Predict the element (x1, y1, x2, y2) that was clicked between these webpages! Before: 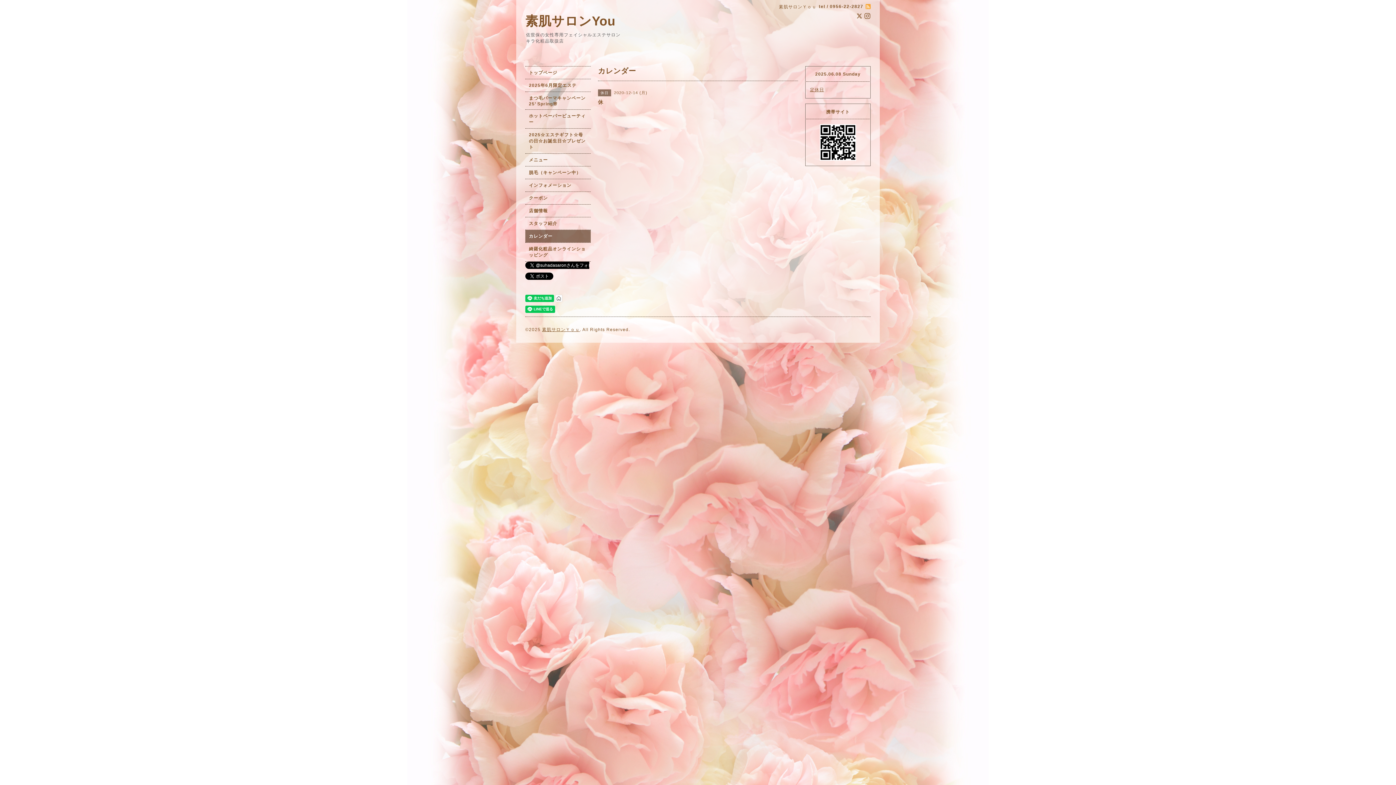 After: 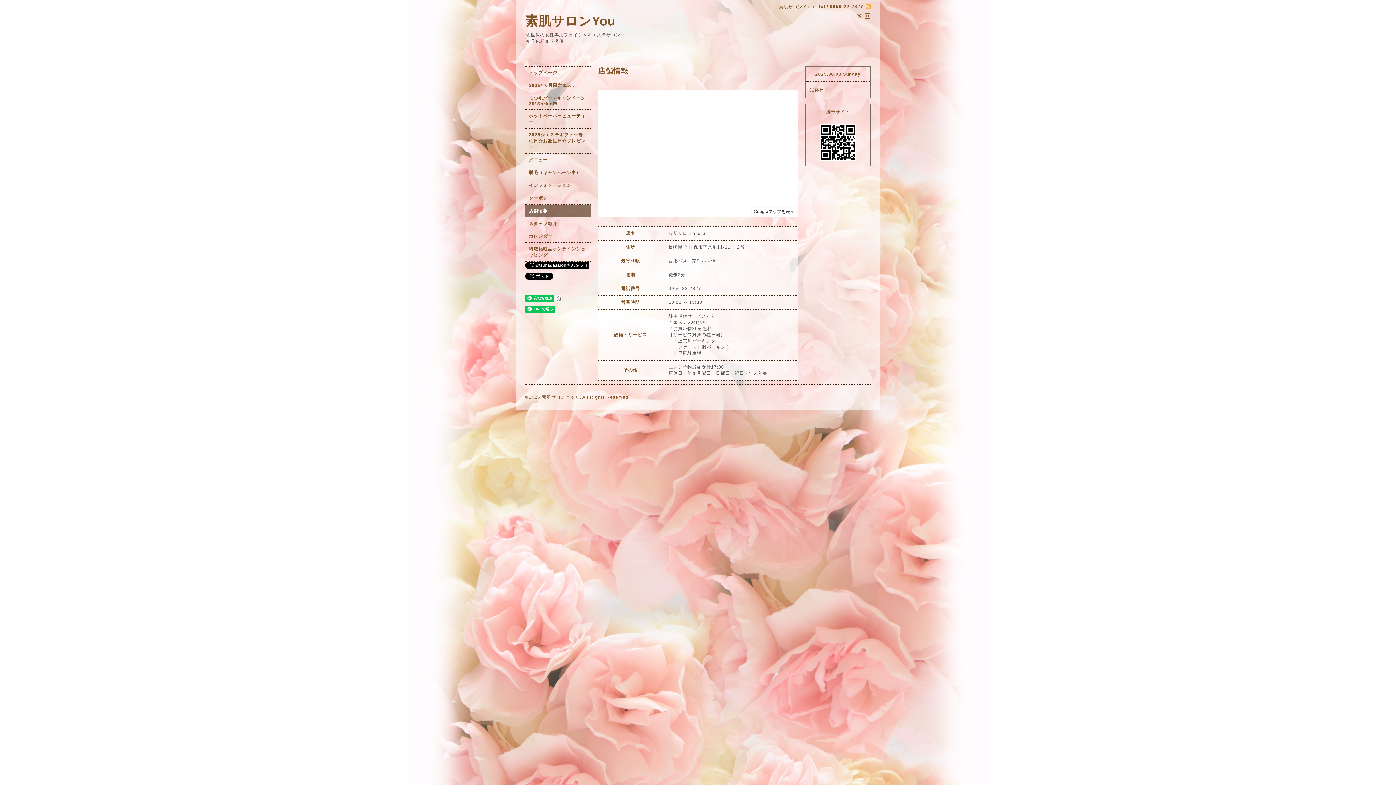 Action: label: 店舗情報 bbox: (525, 204, 590, 217)